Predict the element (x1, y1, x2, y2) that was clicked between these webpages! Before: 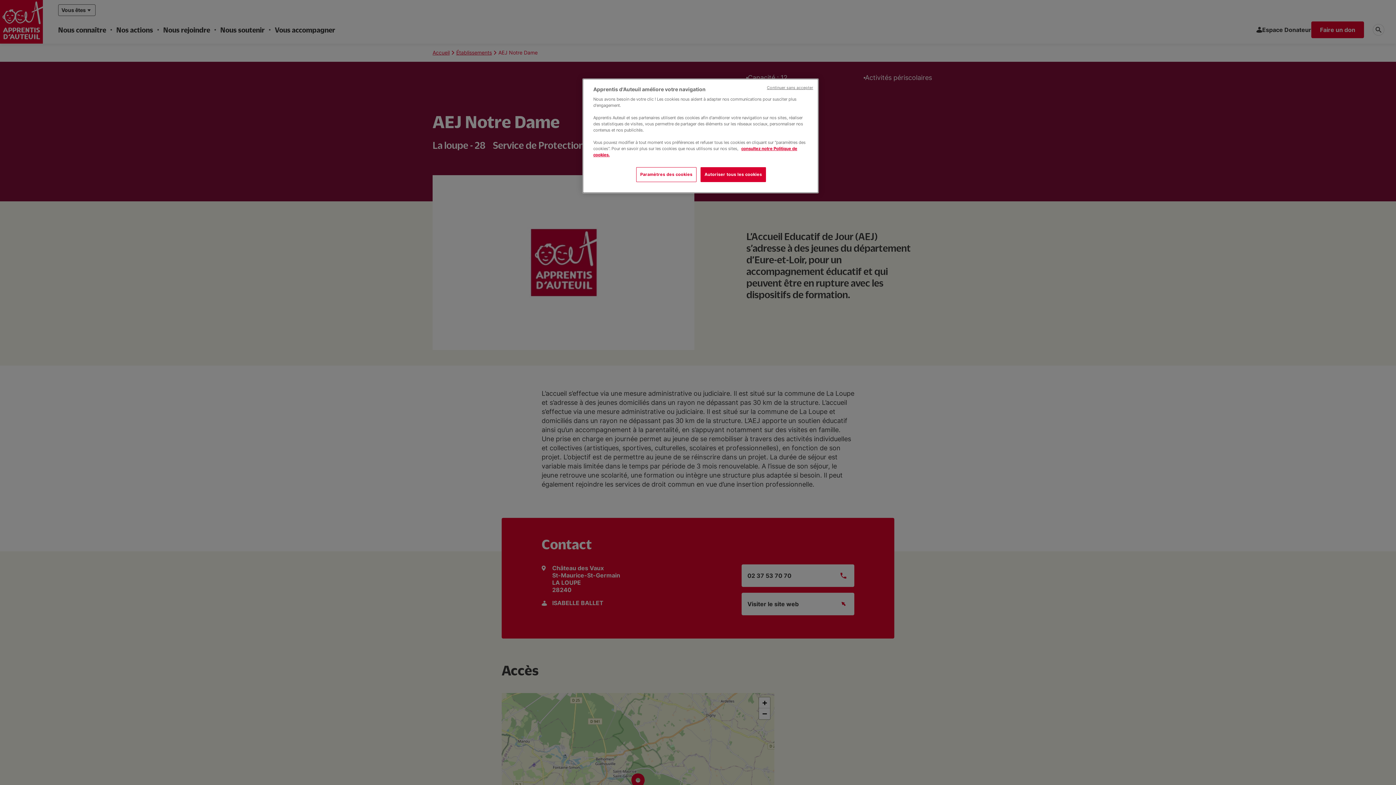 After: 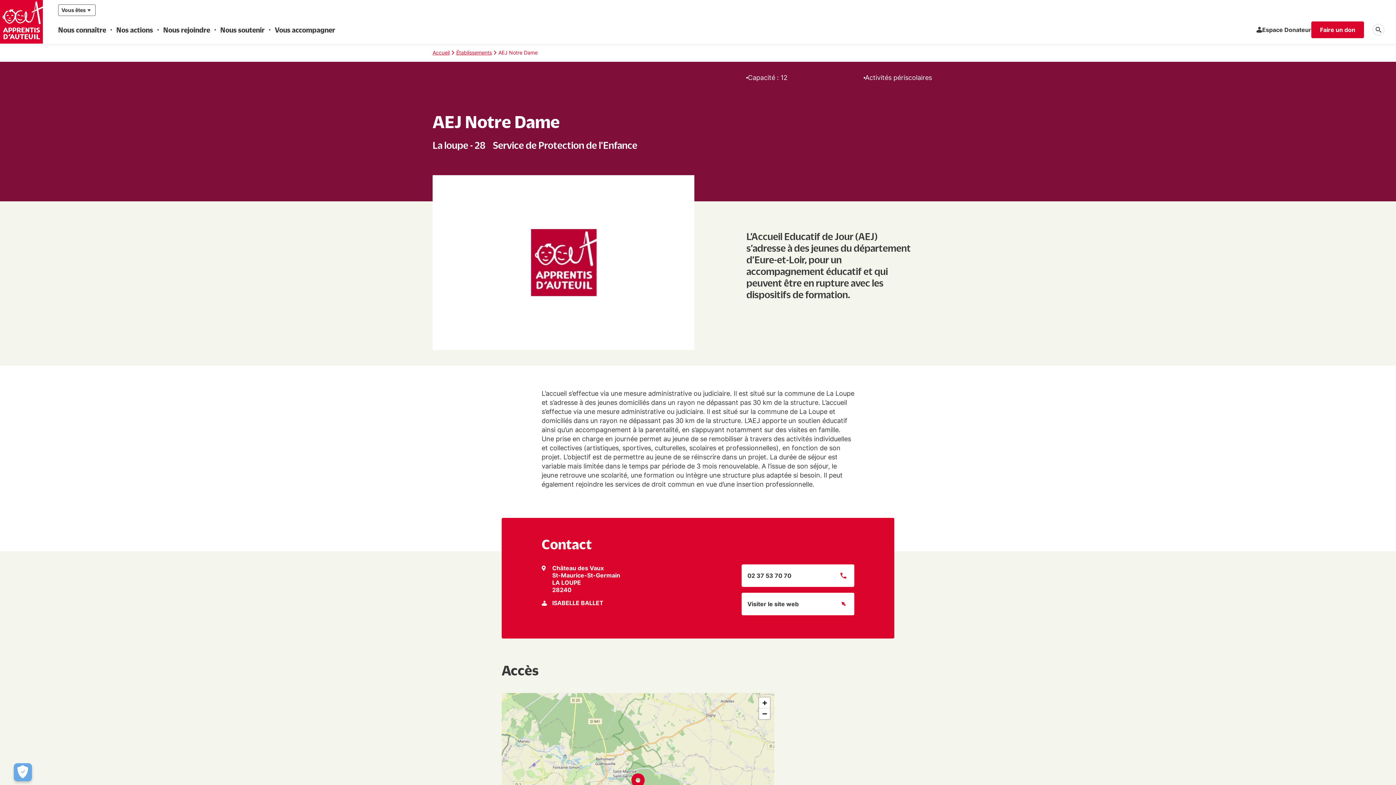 Action: label: Continuer sans accepter bbox: (767, 85, 813, 90)